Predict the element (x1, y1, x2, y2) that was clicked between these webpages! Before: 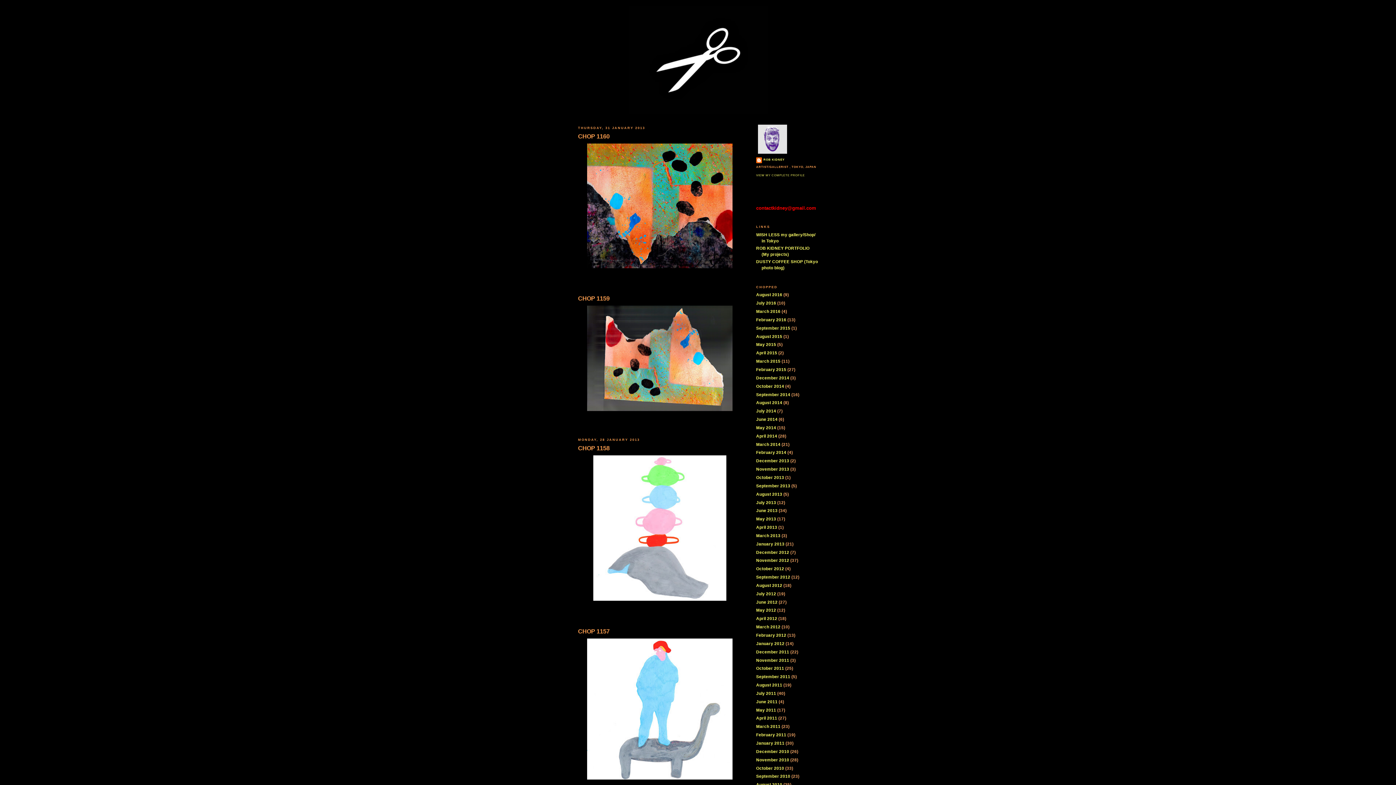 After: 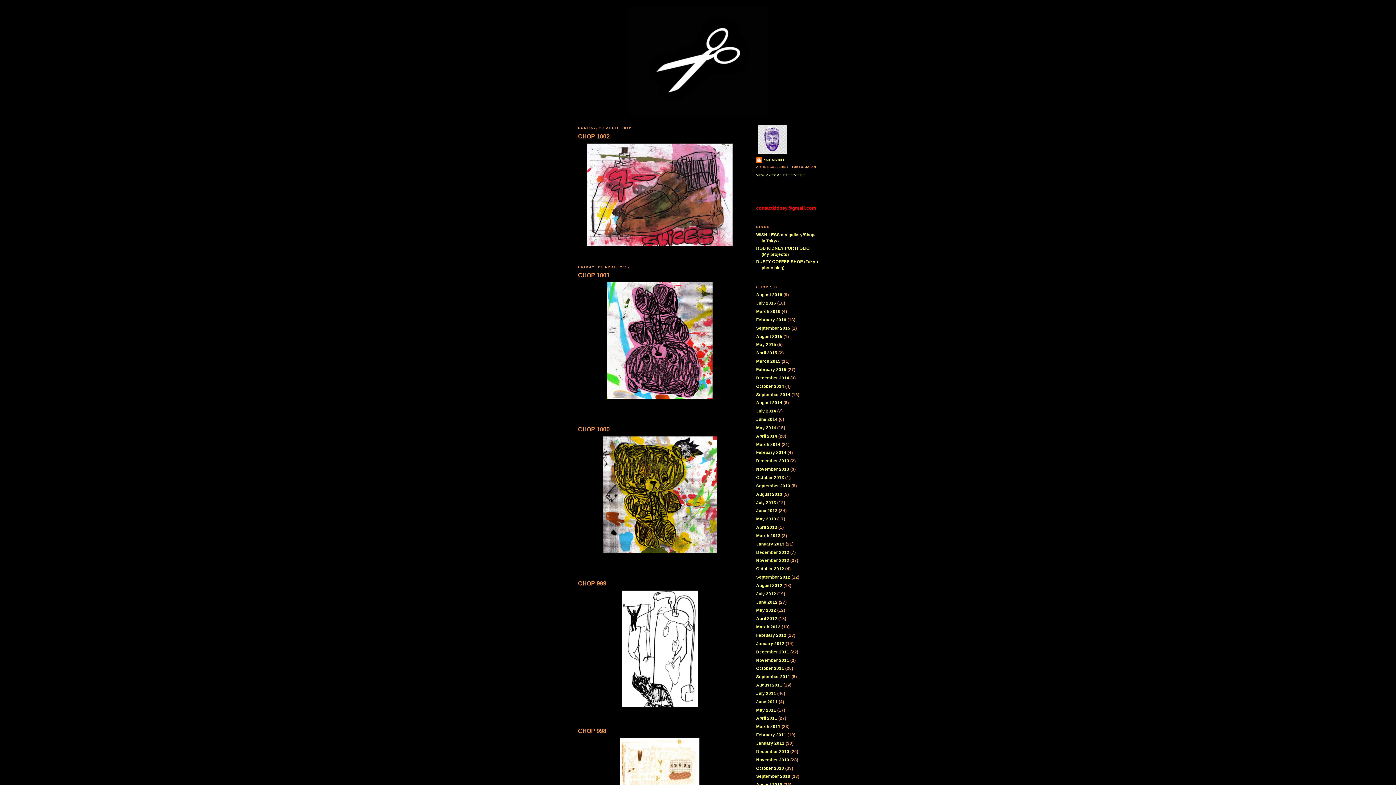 Action: bbox: (756, 616, 777, 621) label: April 2012